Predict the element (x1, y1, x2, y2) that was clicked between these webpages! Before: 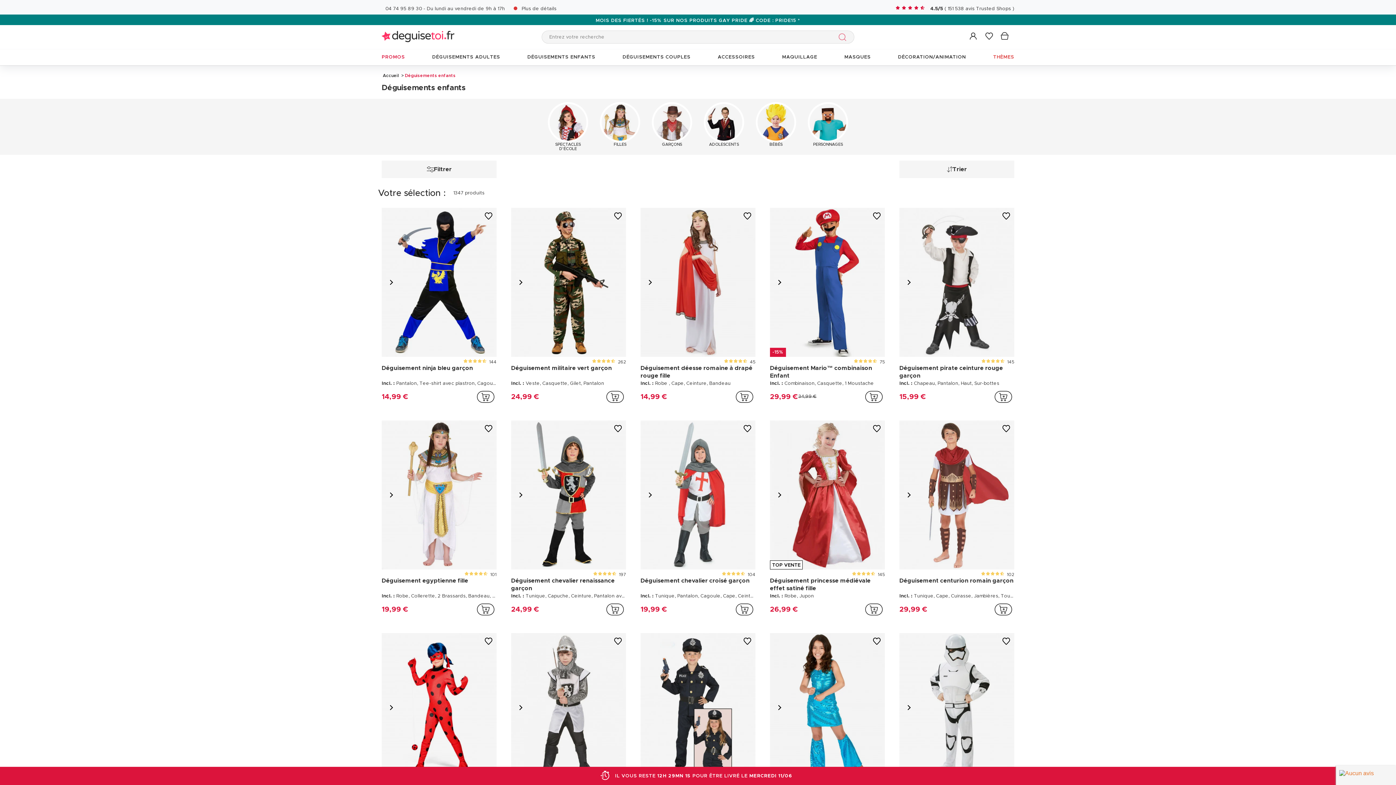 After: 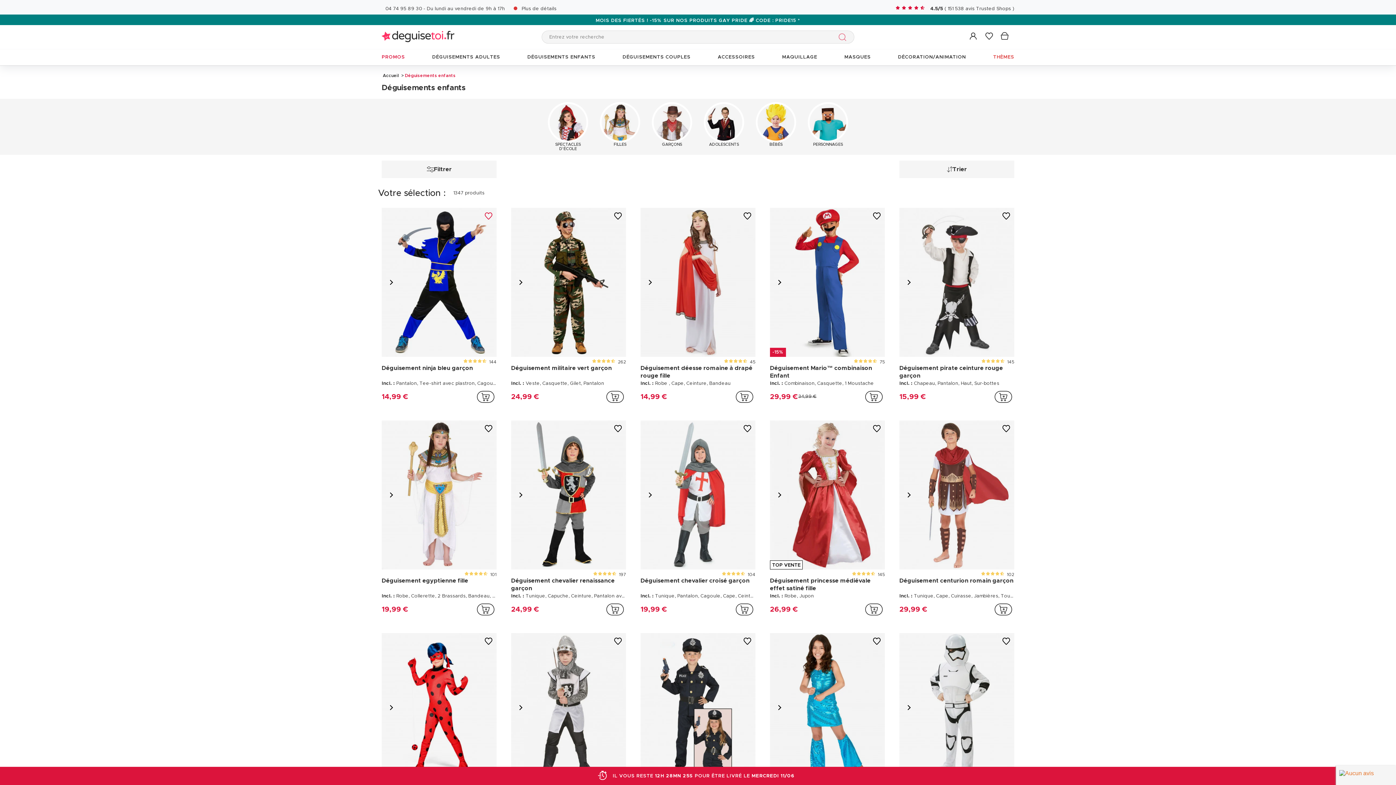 Action: bbox: (484, 212, 493, 220) label: Ajouter à mes favoris